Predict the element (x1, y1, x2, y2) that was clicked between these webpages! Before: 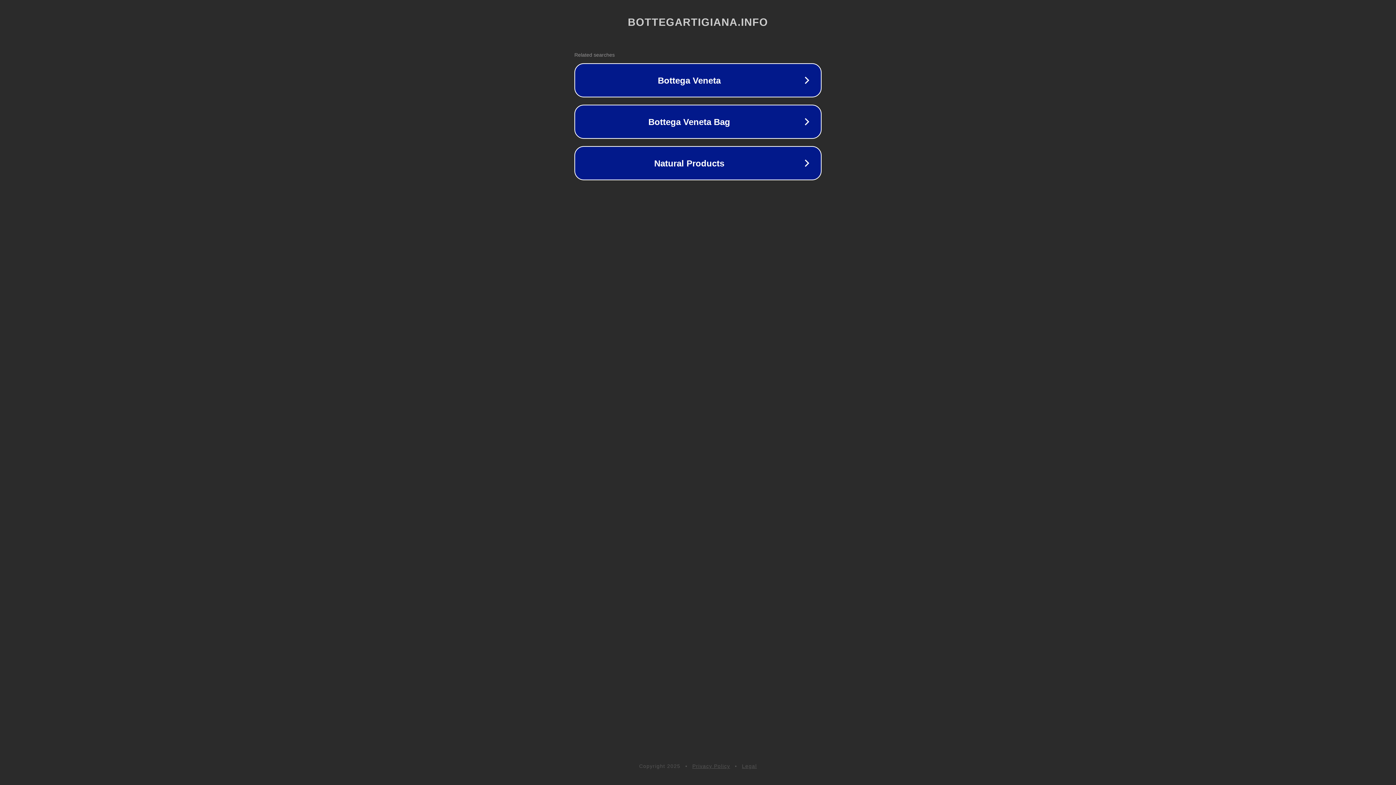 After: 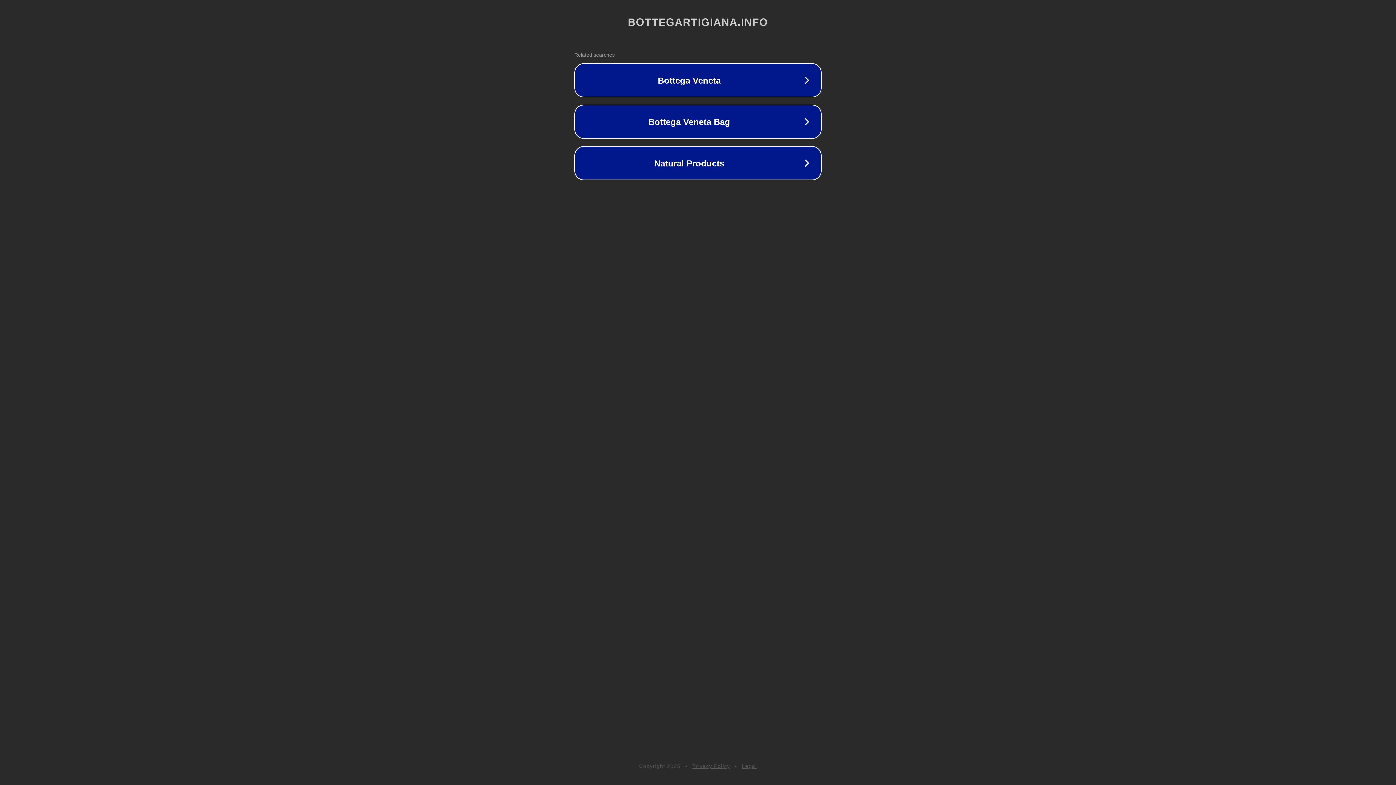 Action: label: Legal bbox: (742, 763, 757, 769)